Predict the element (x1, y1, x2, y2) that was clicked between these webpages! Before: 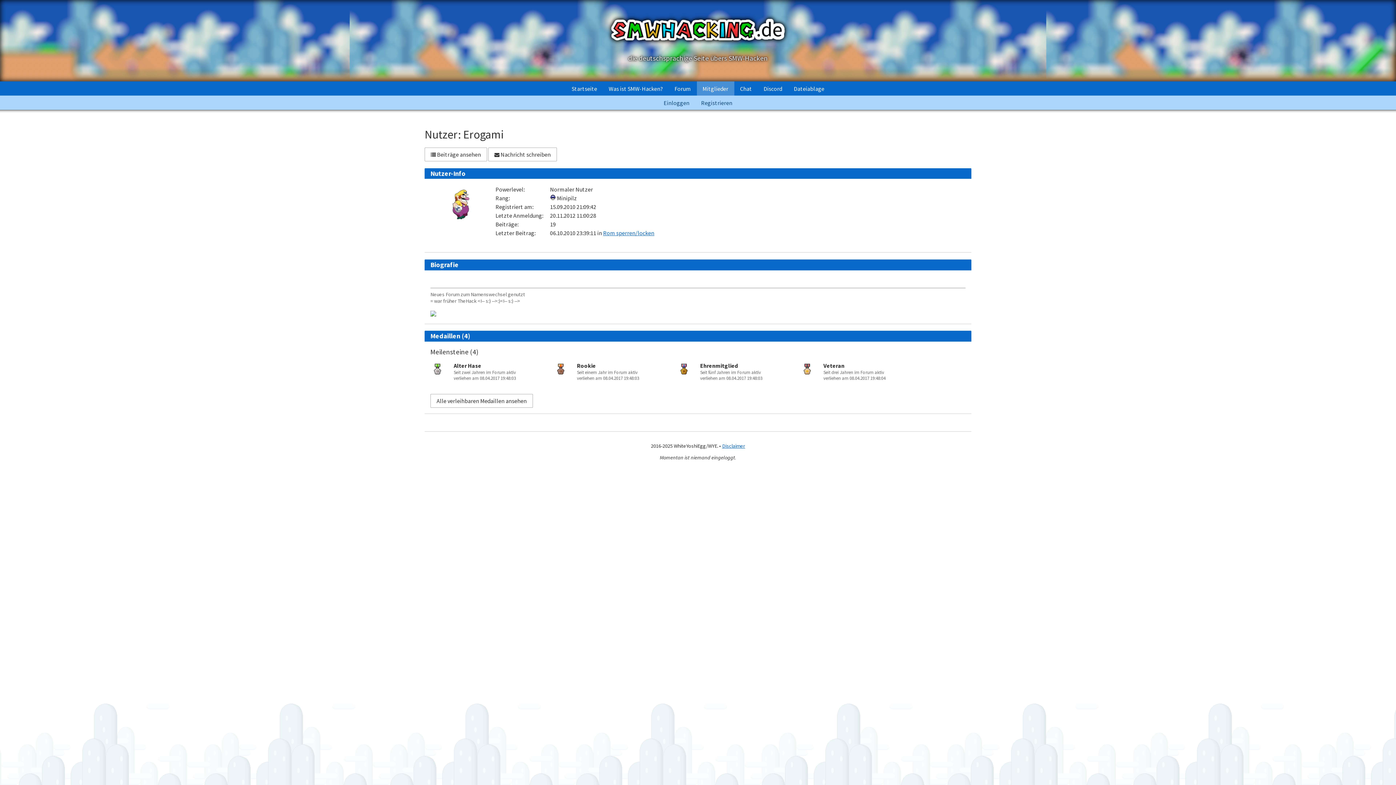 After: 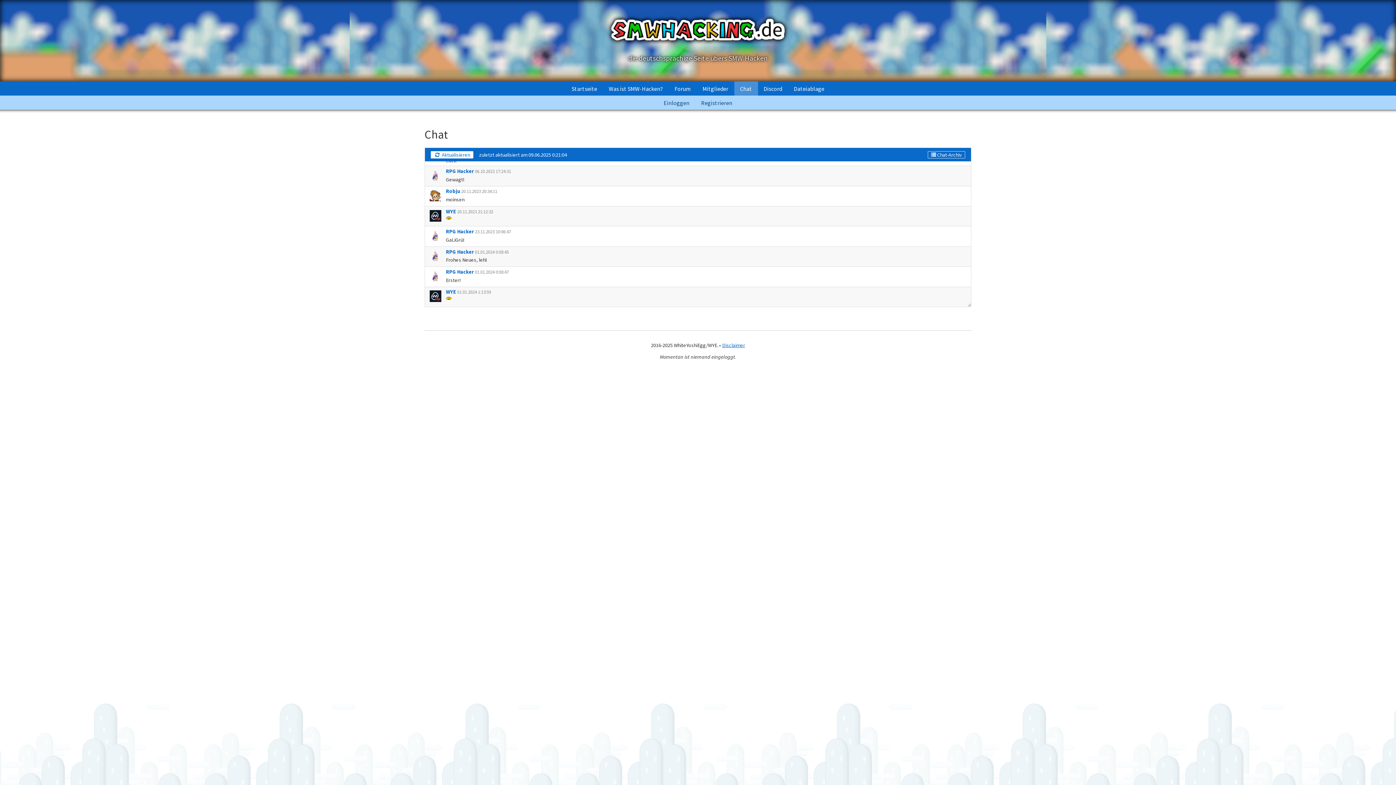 Action: label: Chat bbox: (734, 81, 758, 95)